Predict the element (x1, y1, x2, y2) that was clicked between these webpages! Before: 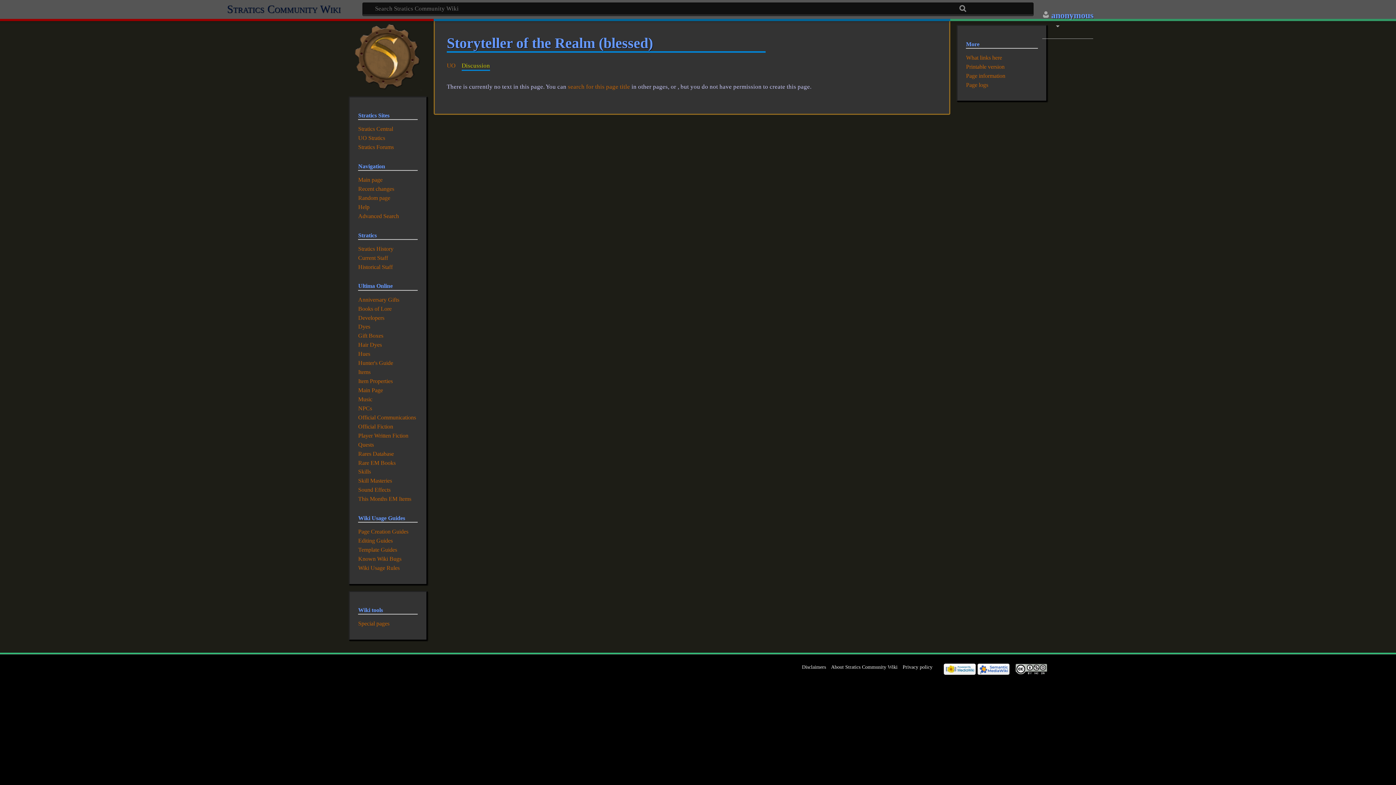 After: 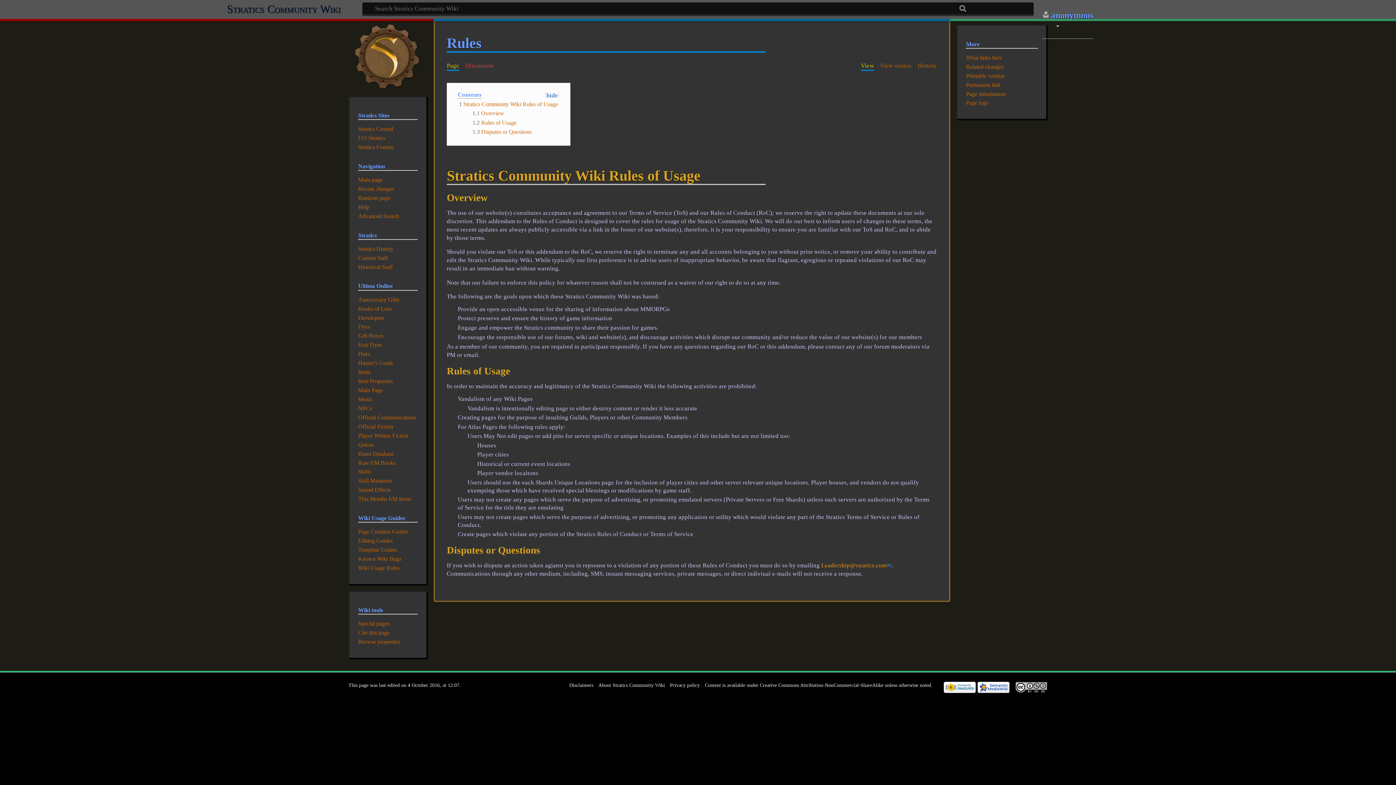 Action: bbox: (358, 565, 399, 571) label: Wiki Usage Rules